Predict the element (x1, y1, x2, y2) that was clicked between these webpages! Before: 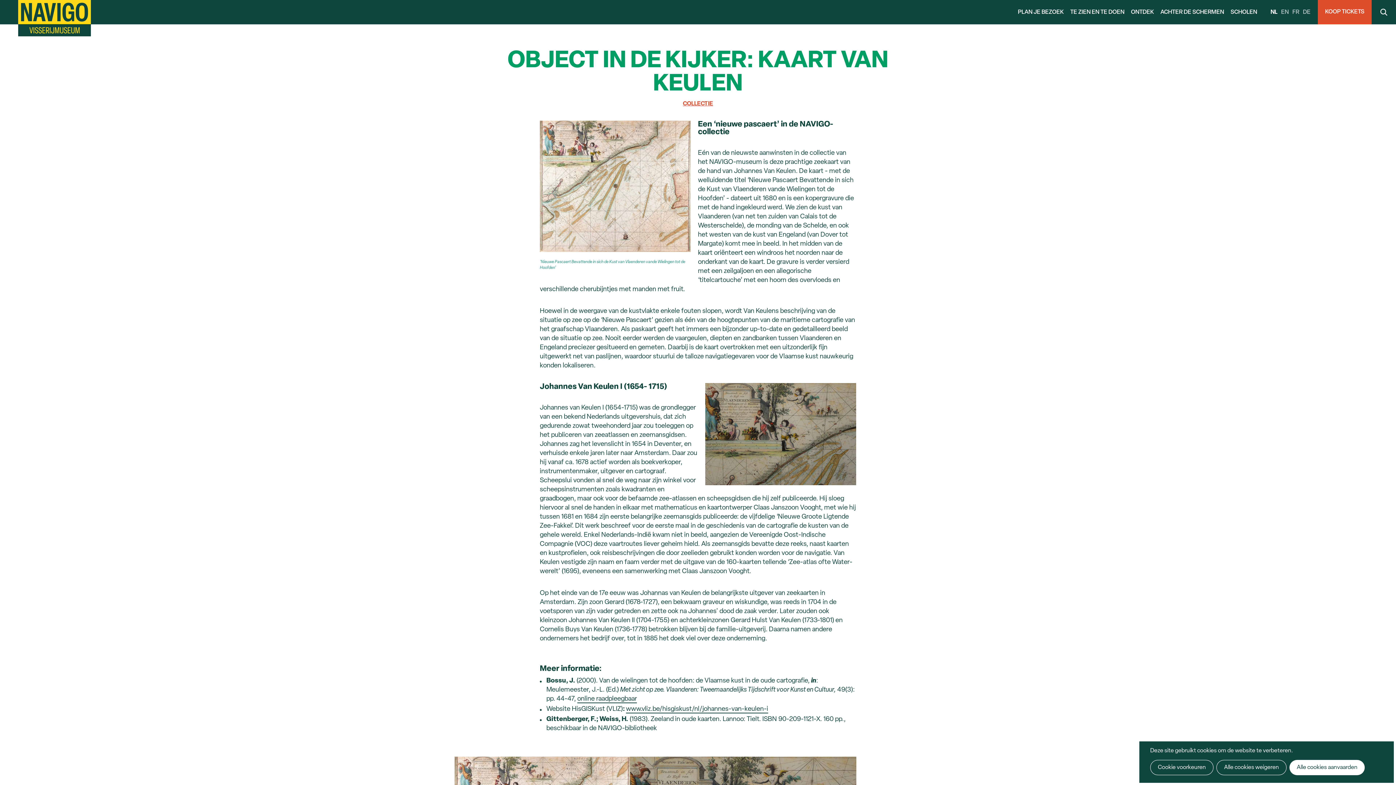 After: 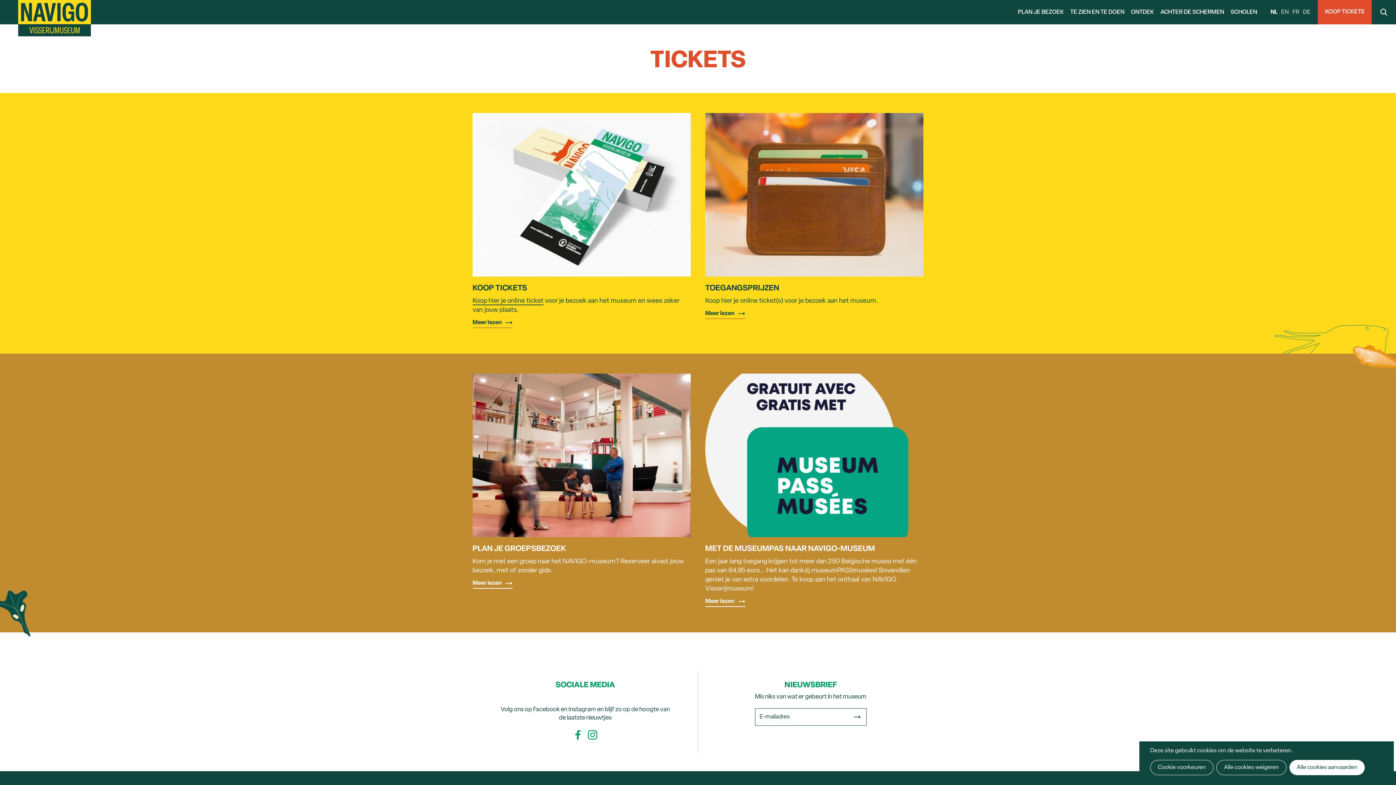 Action: label: KOOP TICKETS bbox: (1318, 0, 1372, 24)